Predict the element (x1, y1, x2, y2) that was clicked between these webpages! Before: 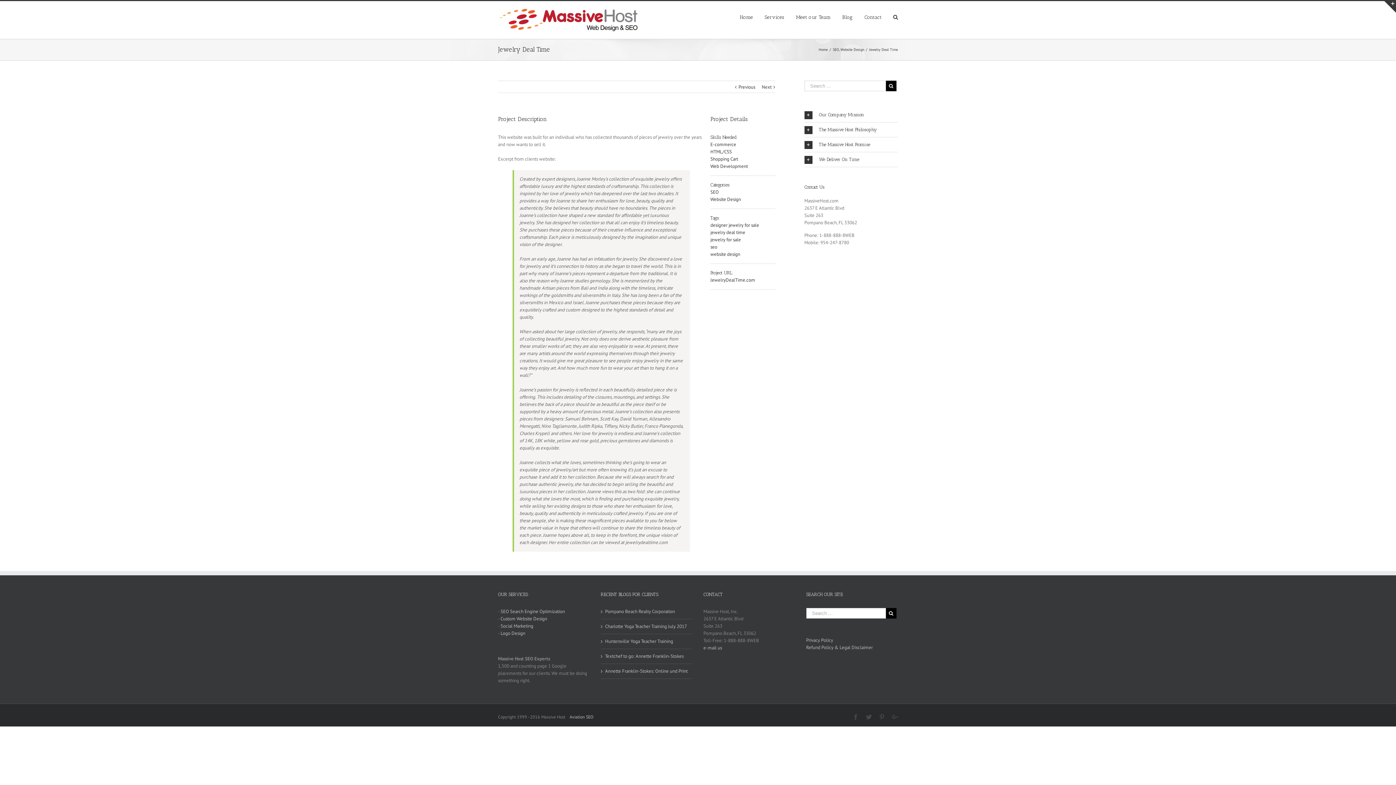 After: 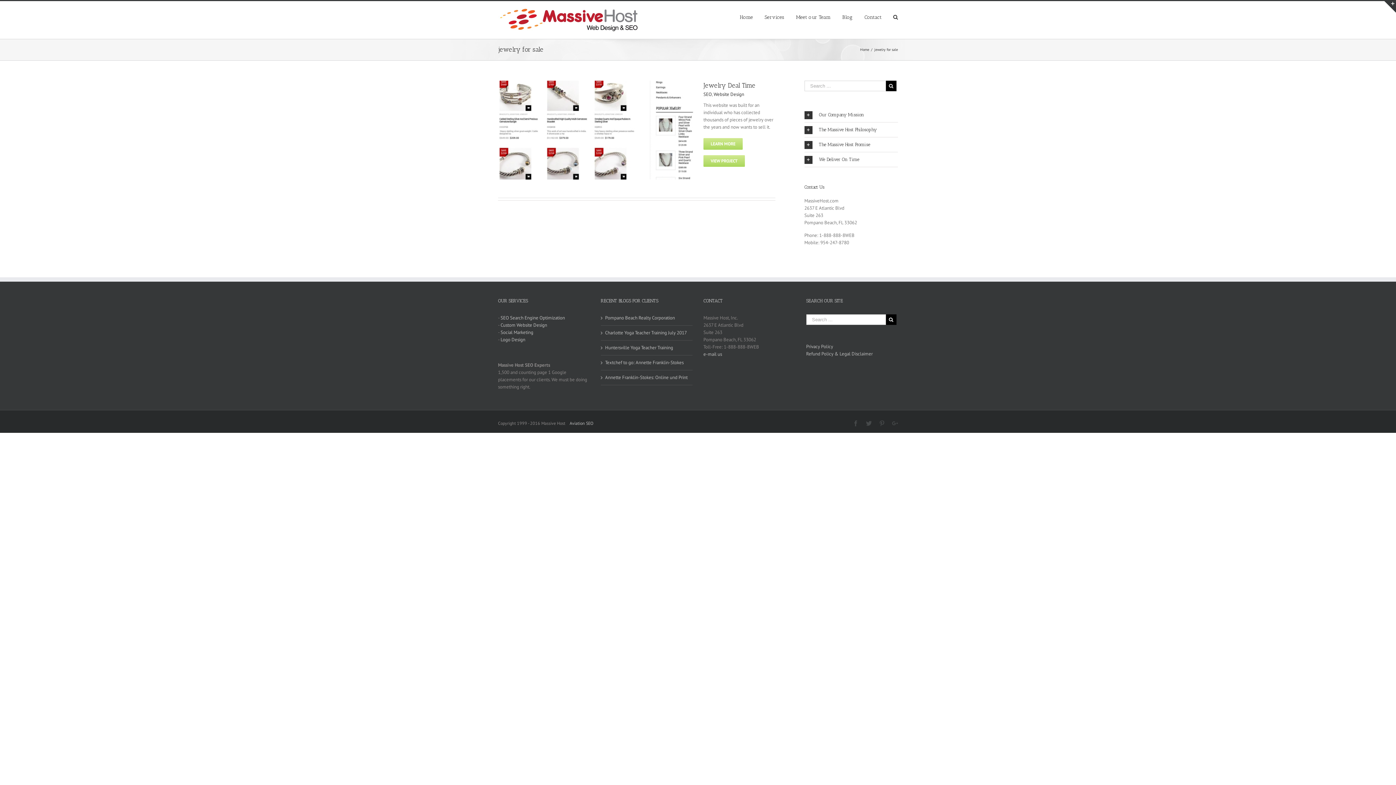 Action: label: jewelry for sale bbox: (710, 236, 741, 242)